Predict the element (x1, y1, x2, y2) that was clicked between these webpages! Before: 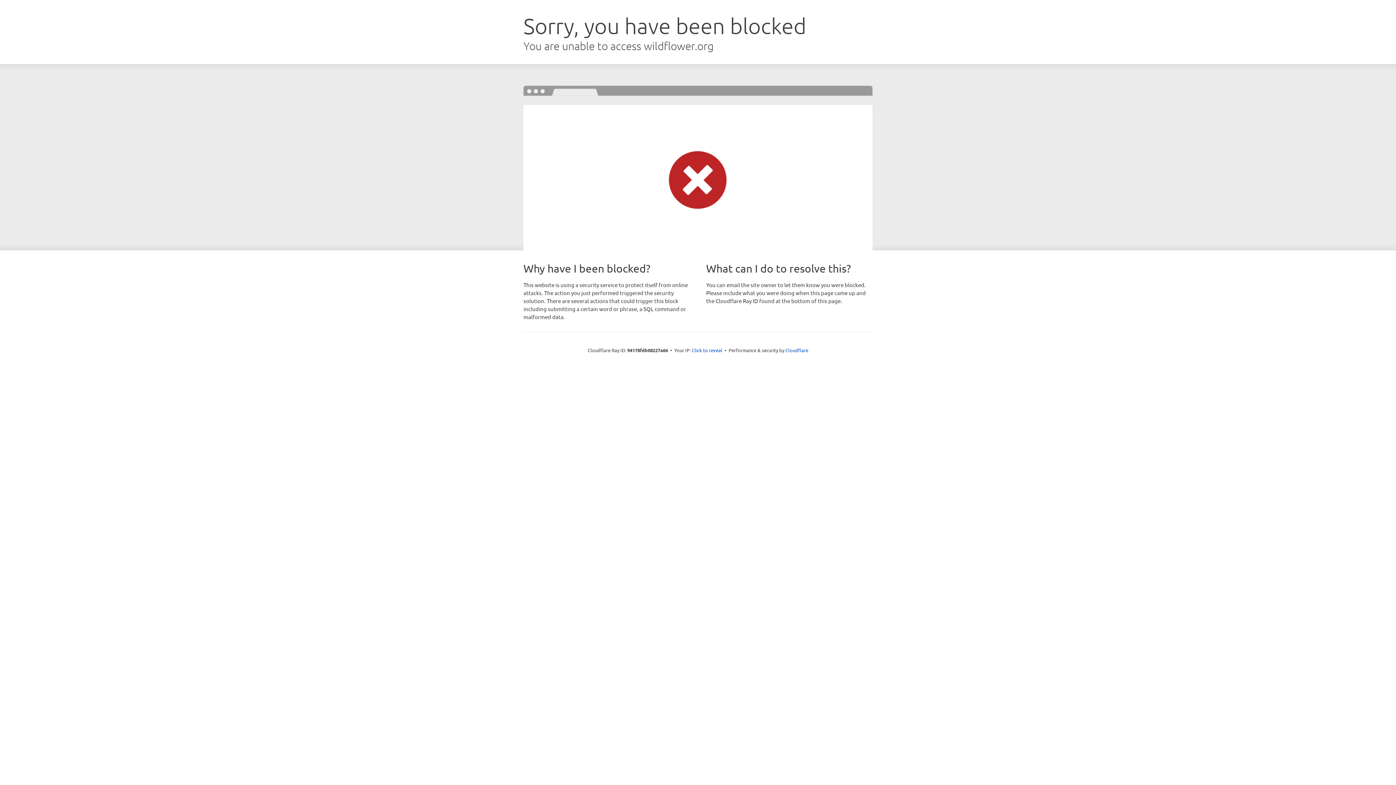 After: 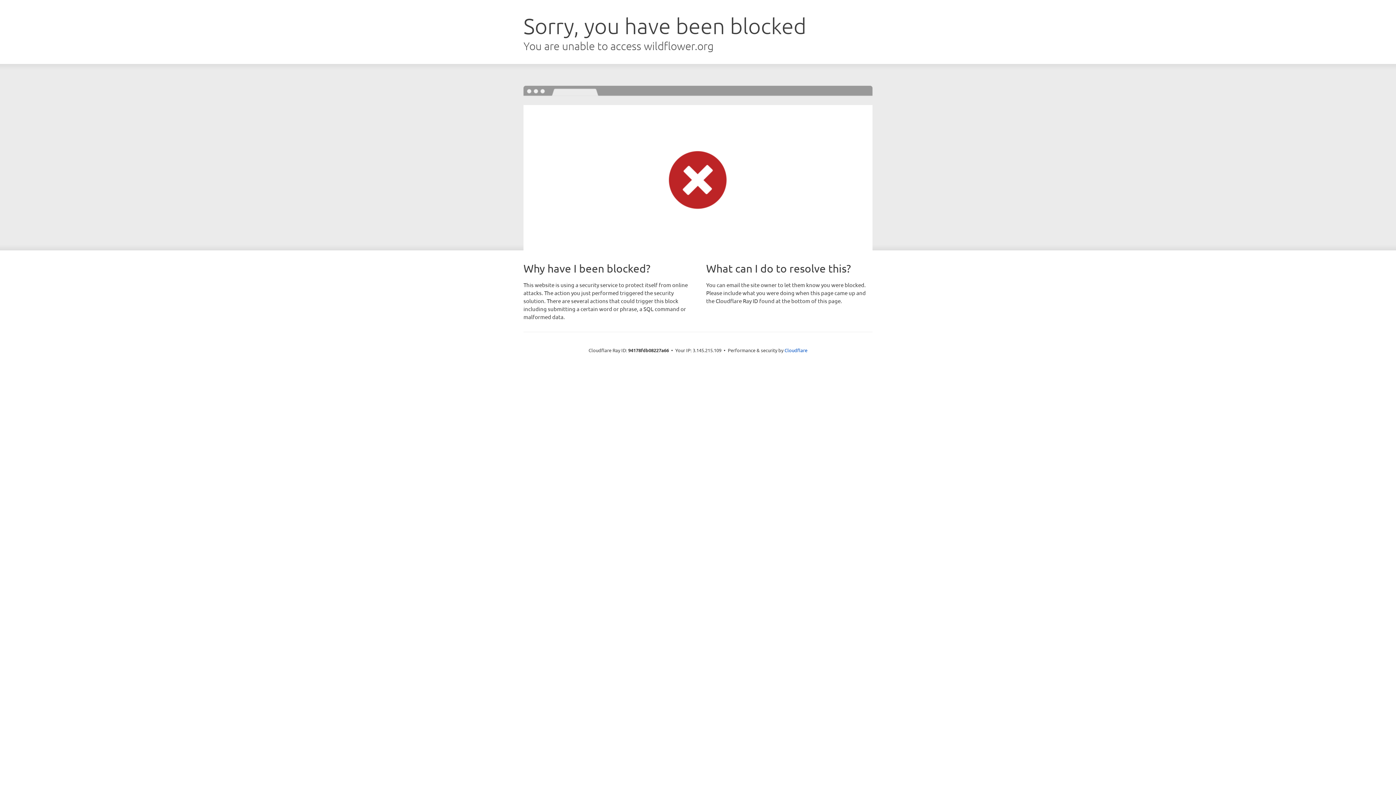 Action: label: Click to reveal bbox: (692, 346, 722, 353)